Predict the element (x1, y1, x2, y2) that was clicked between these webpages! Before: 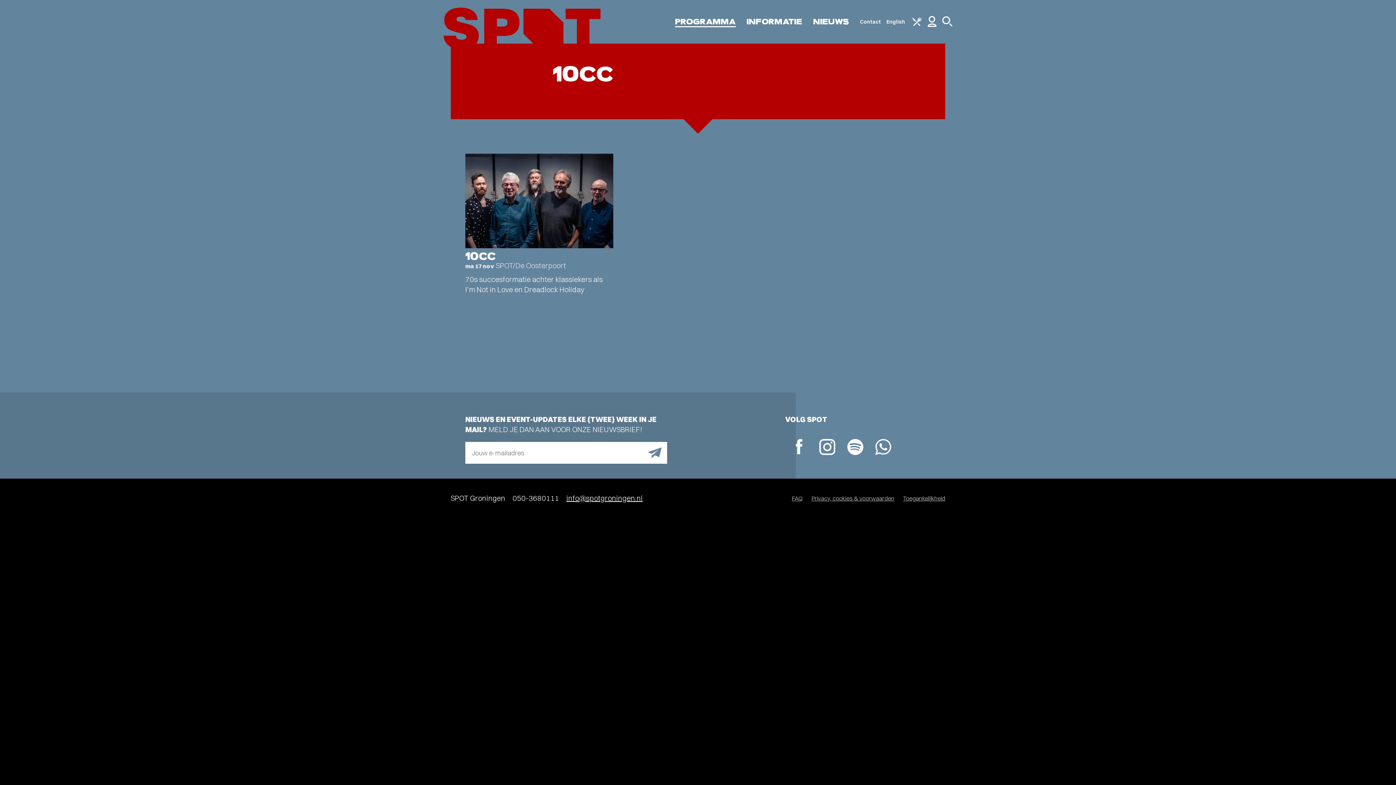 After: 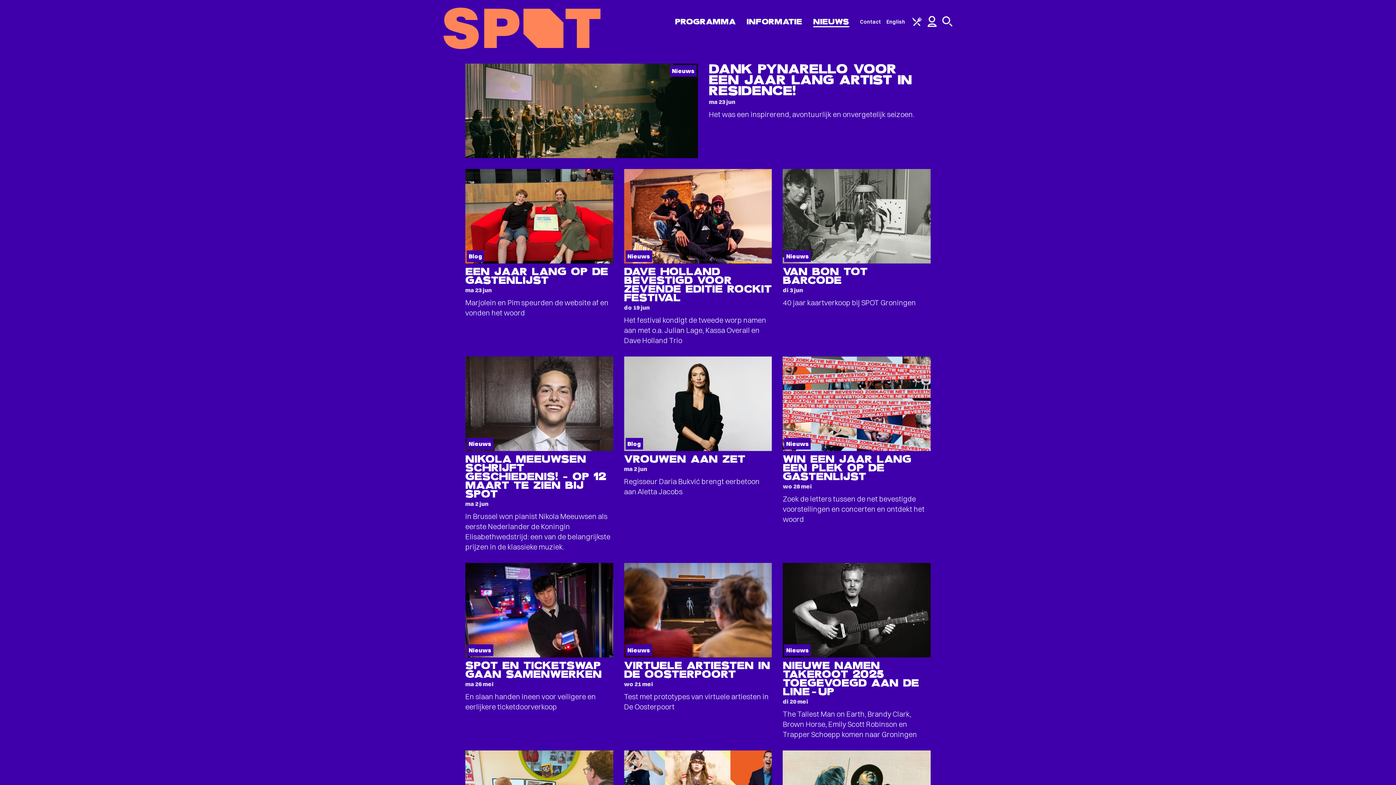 Action: bbox: (813, 16, 849, 26) label: NIEUWS